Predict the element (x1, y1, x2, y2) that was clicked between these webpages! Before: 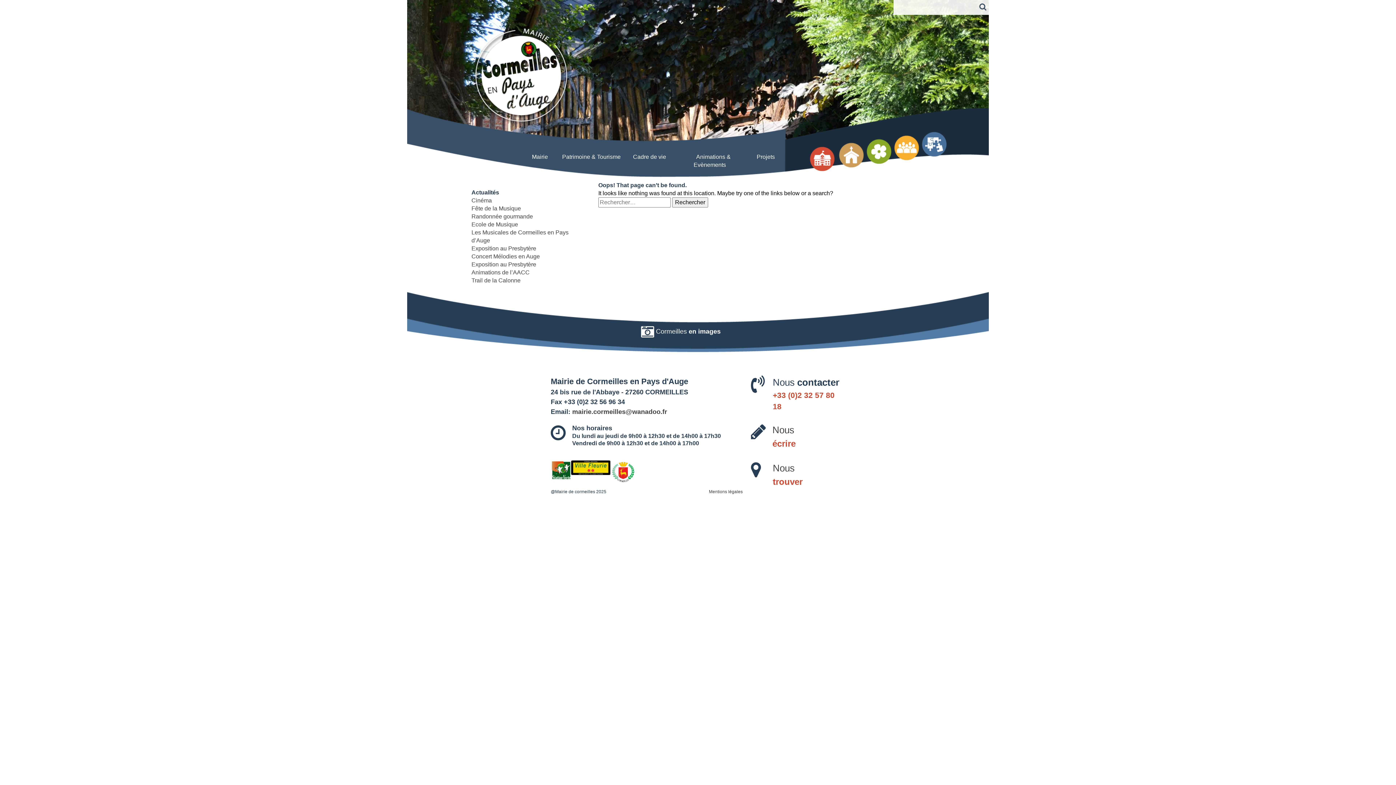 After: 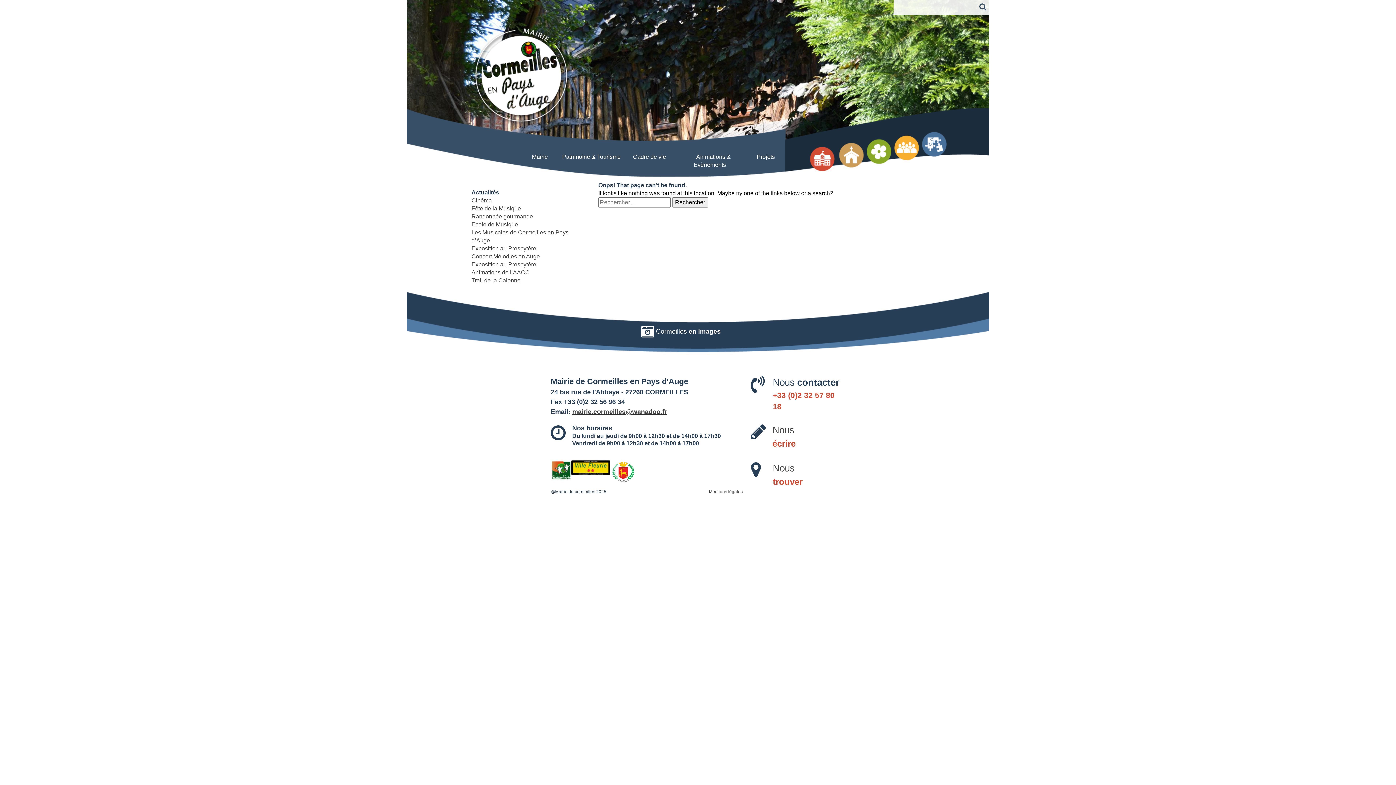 Action: label: mairie.cormeilles@wanadoo.fr bbox: (572, 408, 667, 415)